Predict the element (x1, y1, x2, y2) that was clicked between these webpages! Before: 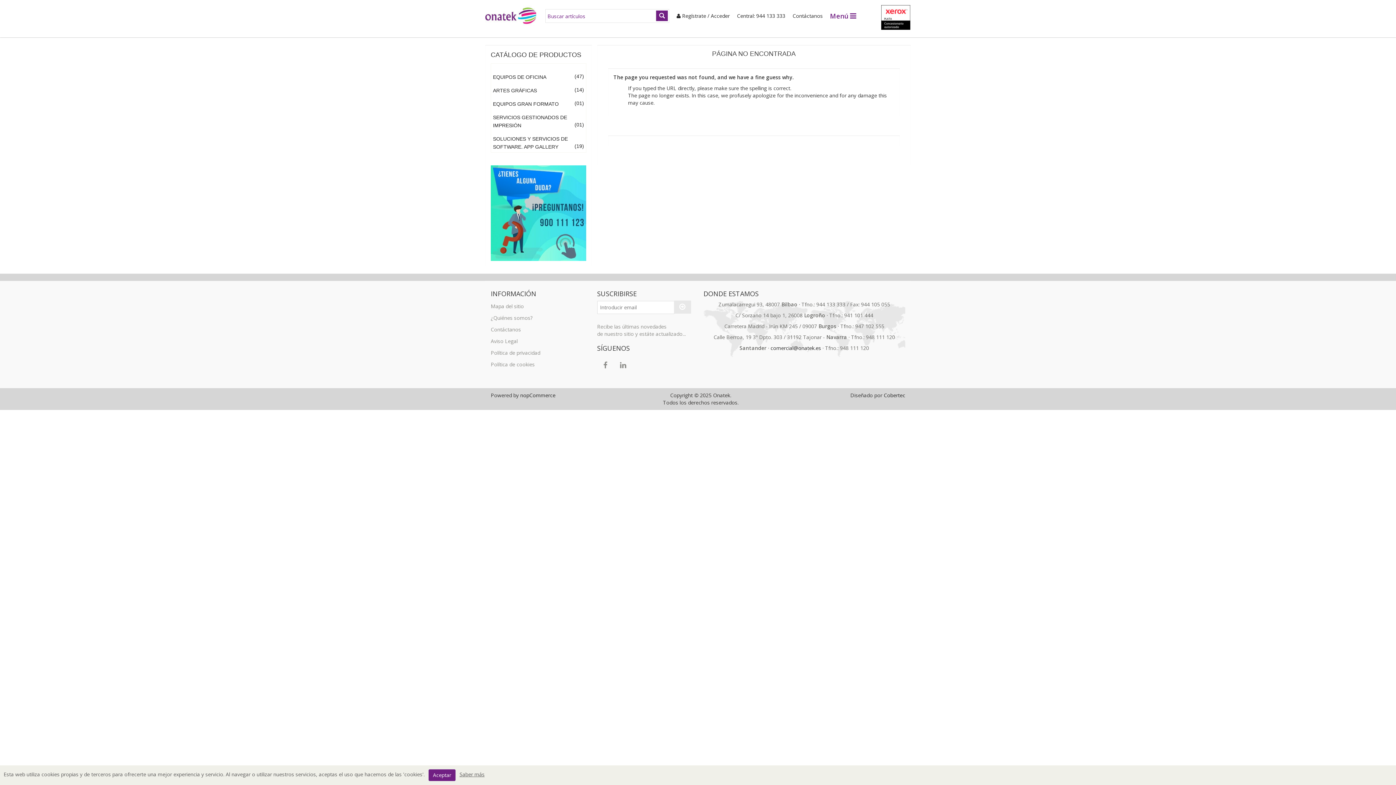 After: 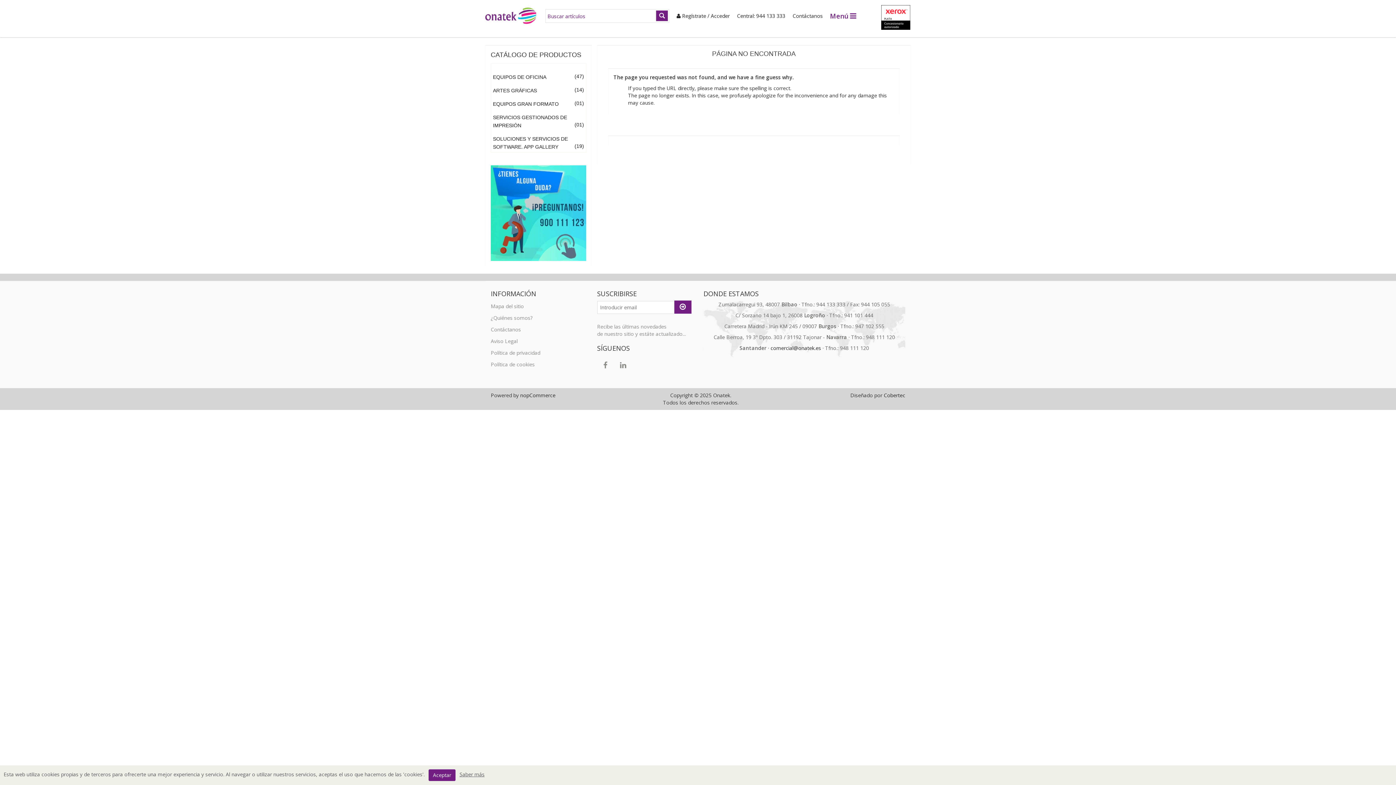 Action: bbox: (674, 300, 691, 313)